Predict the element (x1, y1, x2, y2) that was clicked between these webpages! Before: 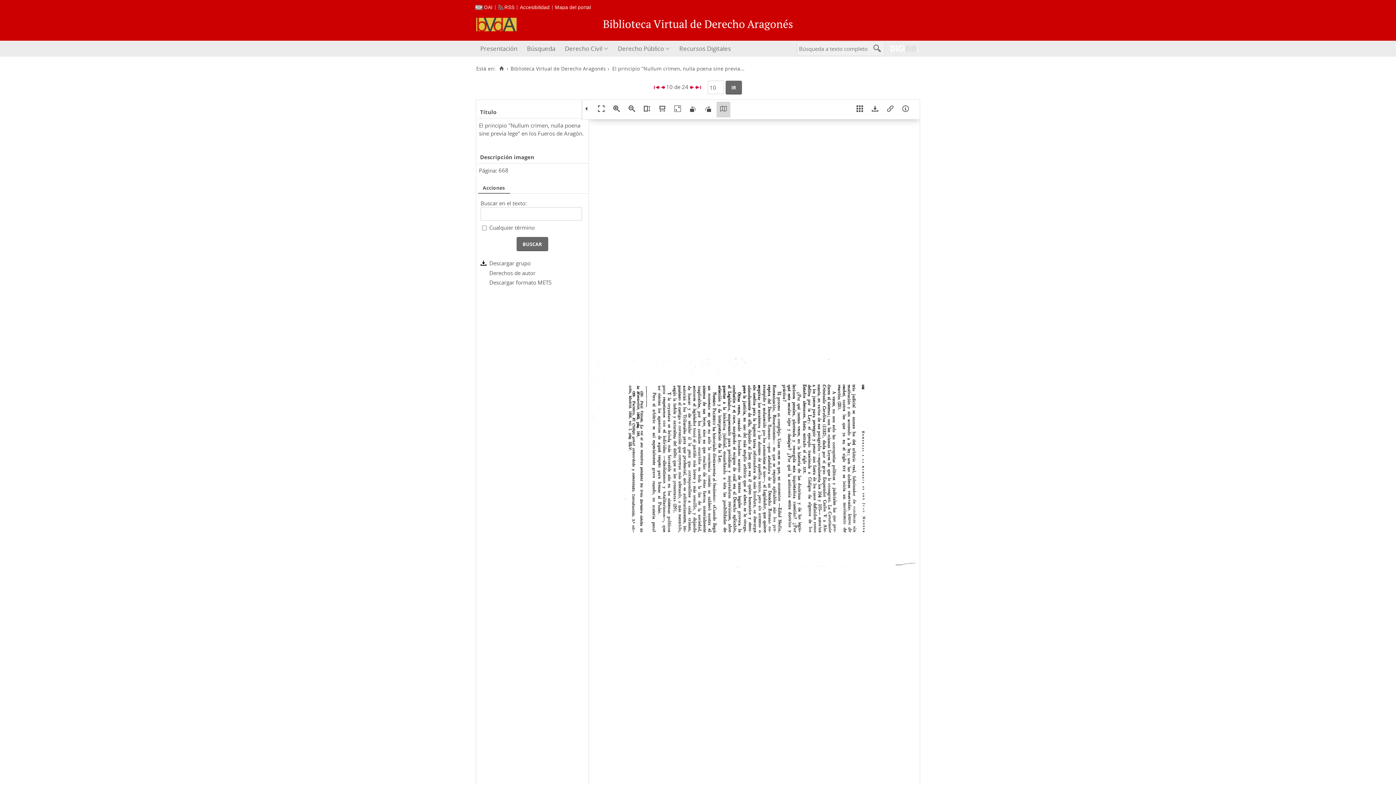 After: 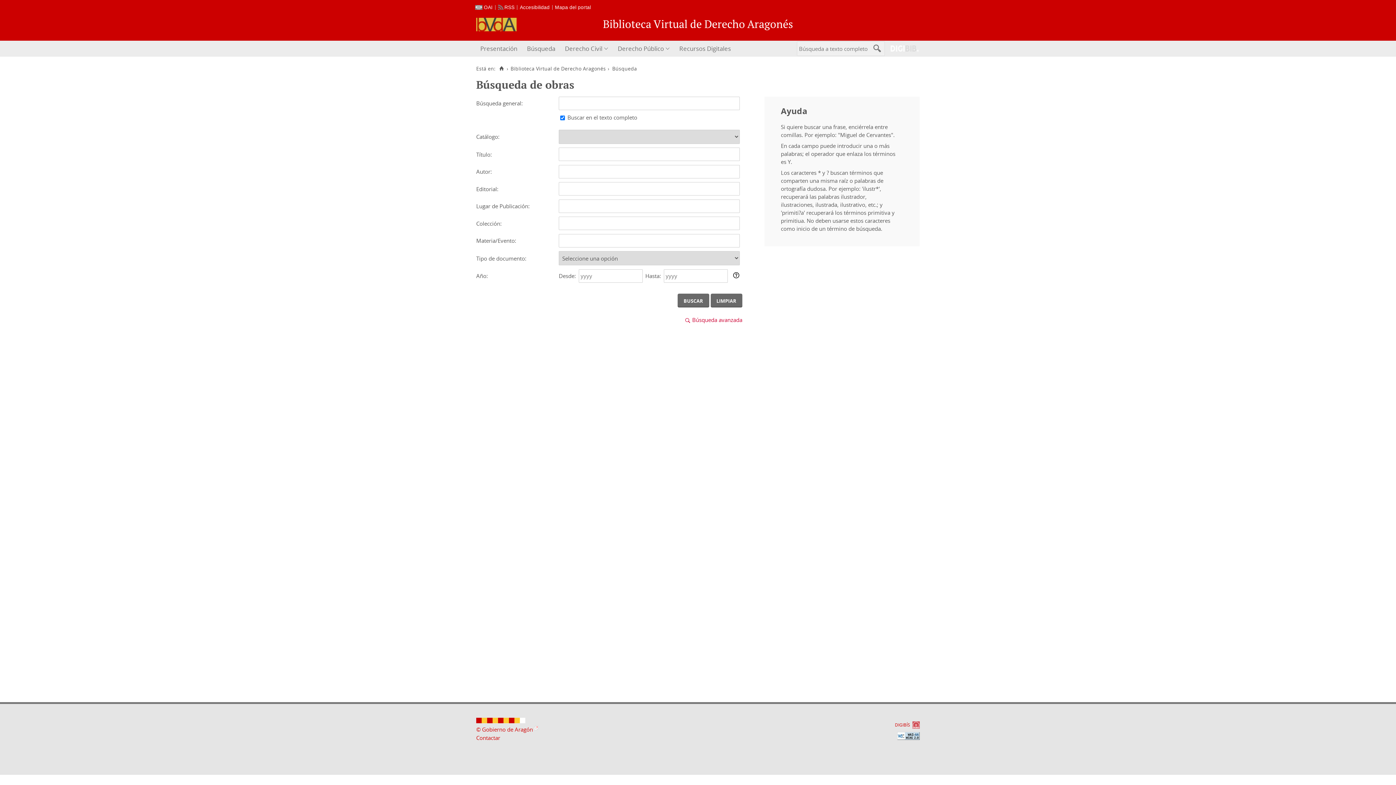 Action: label: Búsqueda bbox: (522, 40, 560, 56)